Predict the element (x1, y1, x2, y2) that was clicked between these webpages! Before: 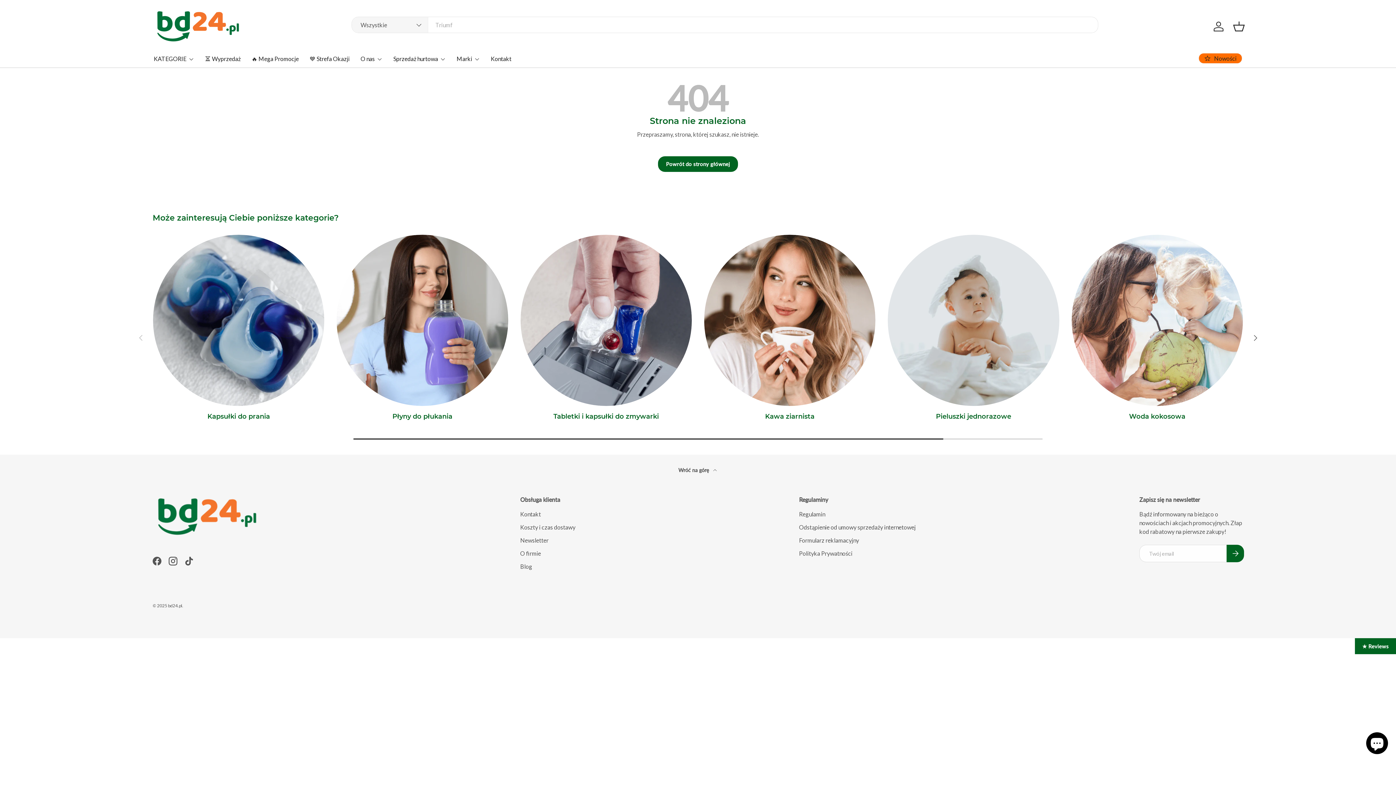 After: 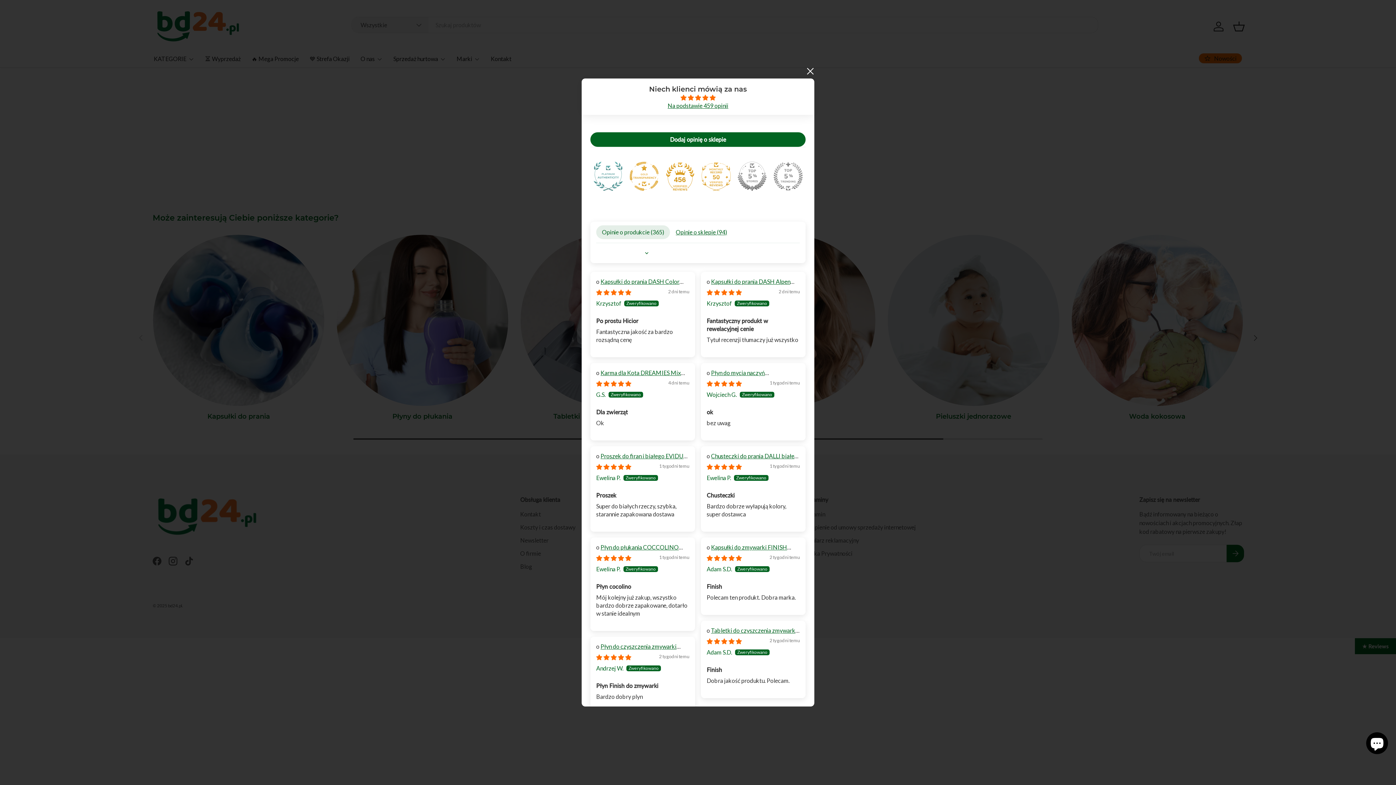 Action: bbox: (1355, 638, 1396, 654) label: Click to open Judge.me floating reviews tab